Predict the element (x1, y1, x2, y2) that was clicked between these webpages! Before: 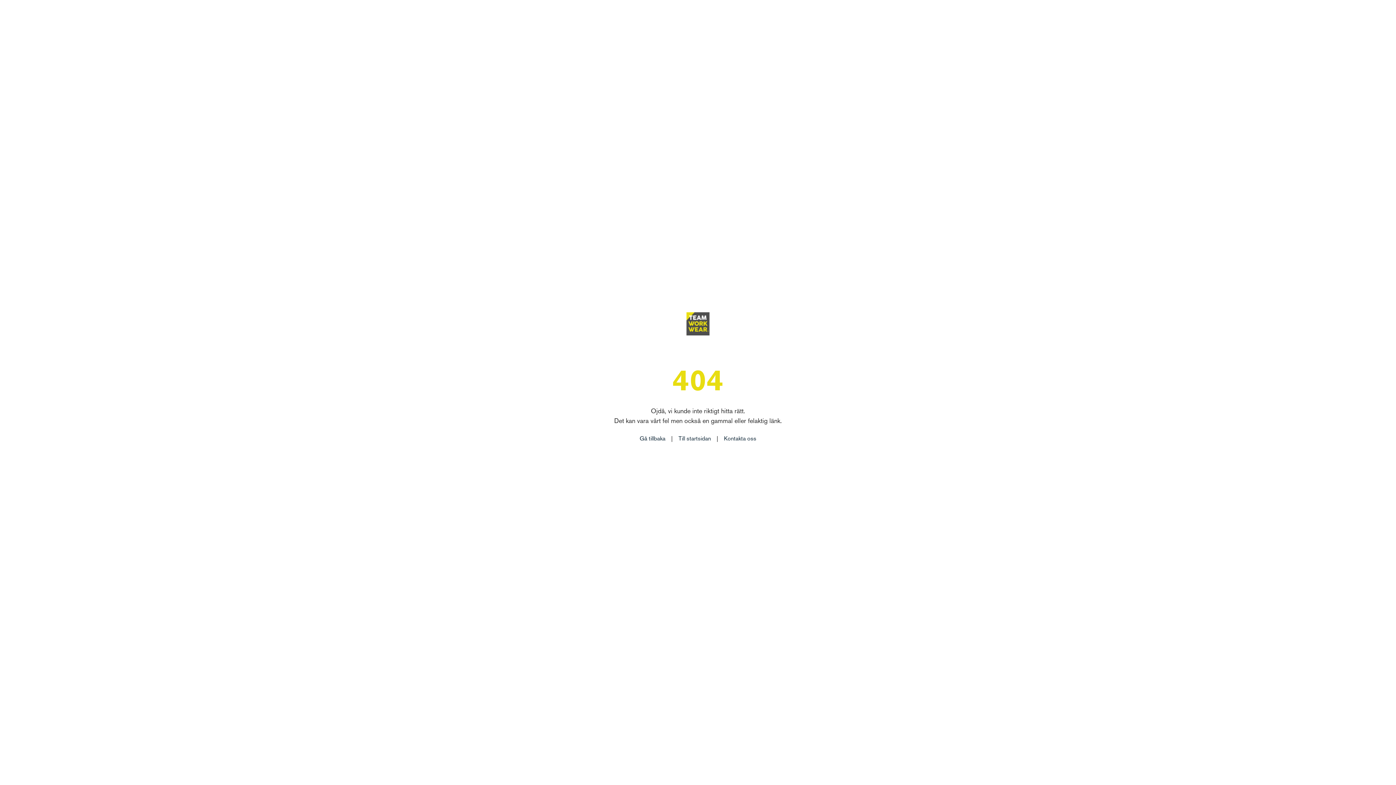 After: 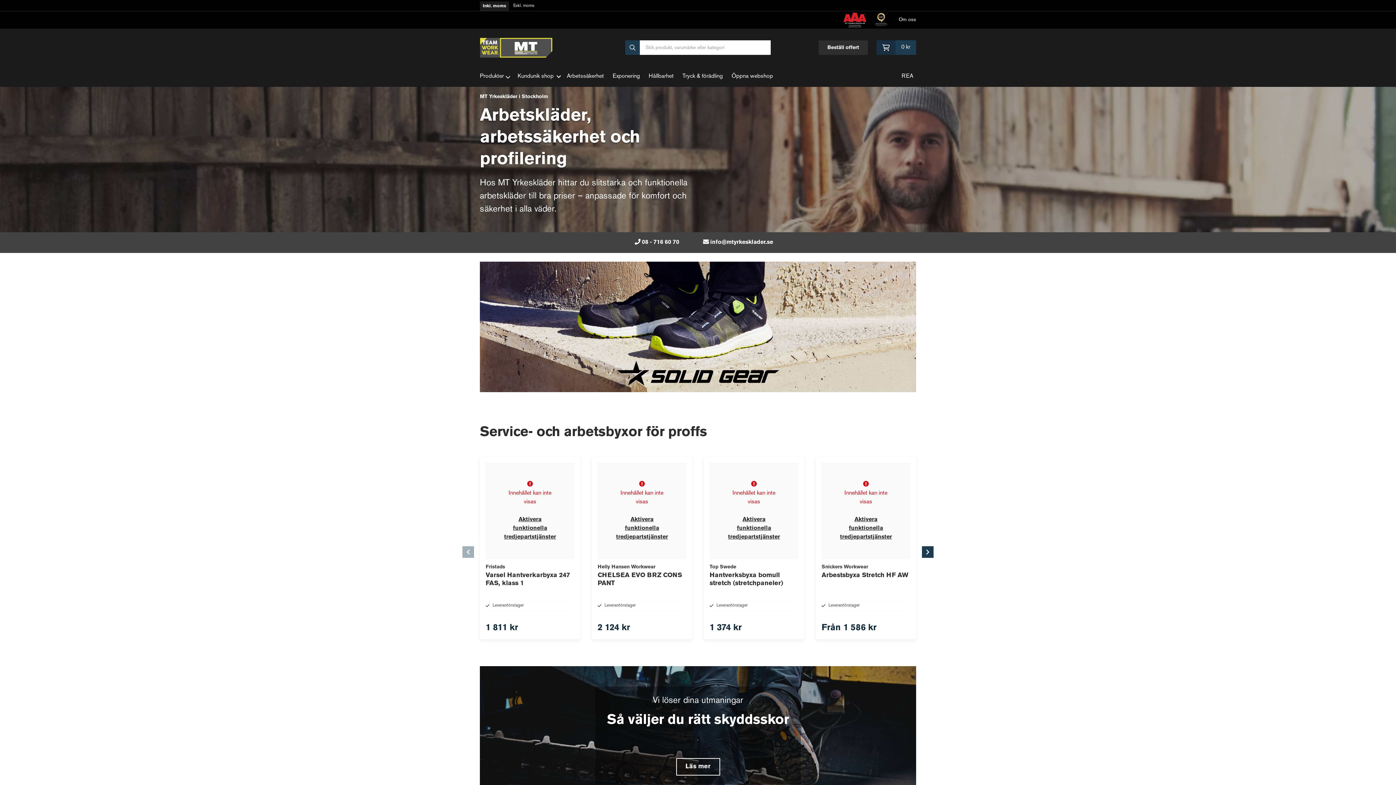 Action: bbox: (678, 435, 711, 444) label: Till startsidan